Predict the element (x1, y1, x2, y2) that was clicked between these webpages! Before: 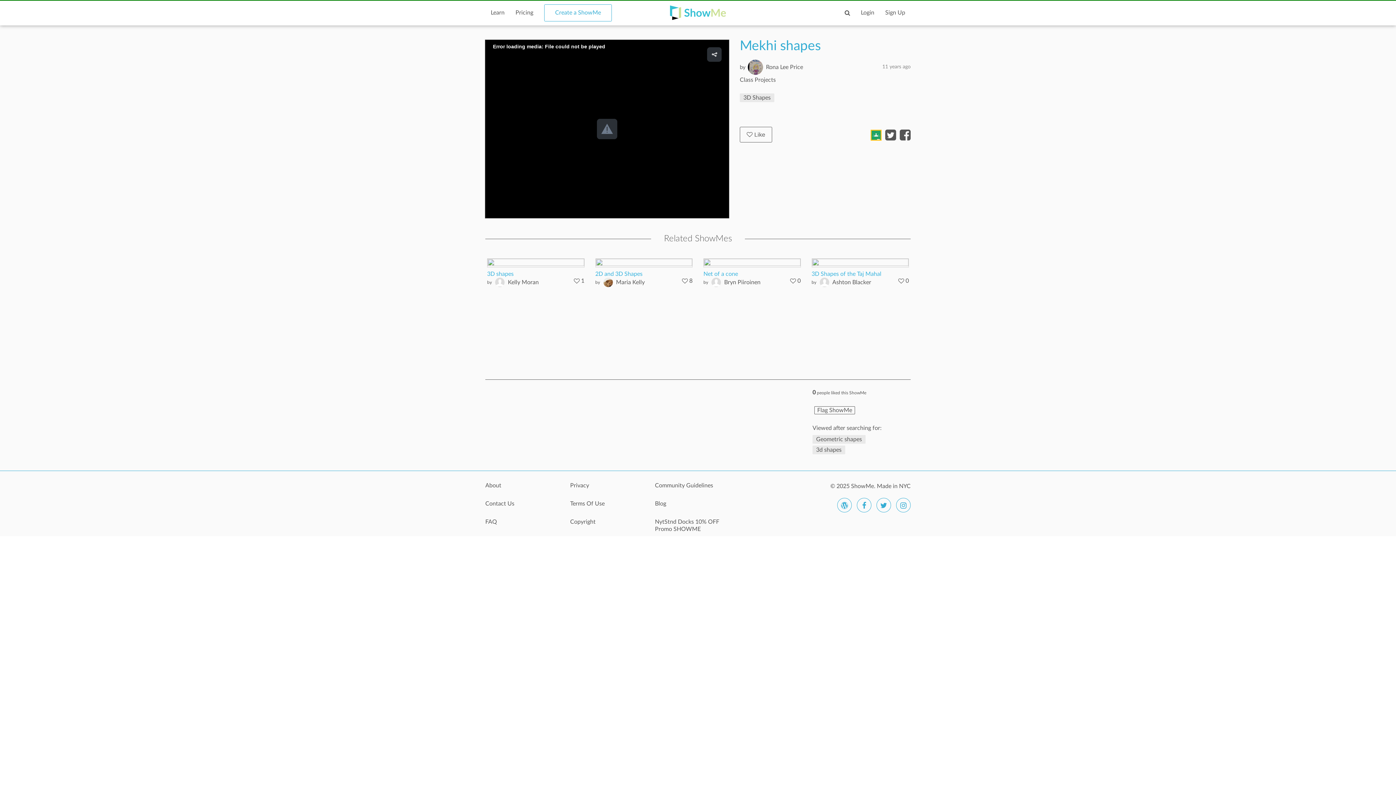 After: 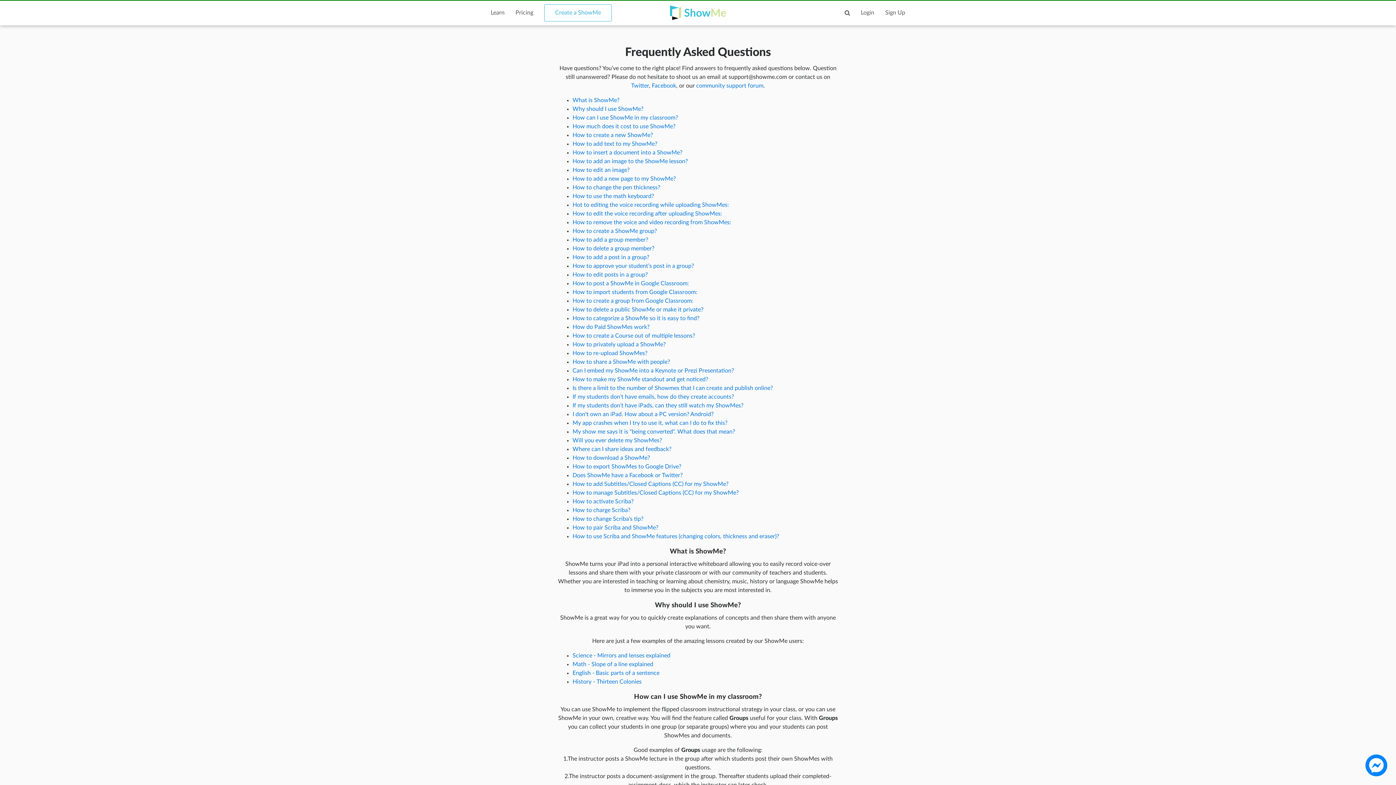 Action: bbox: (485, 518, 559, 533) label: FAQ